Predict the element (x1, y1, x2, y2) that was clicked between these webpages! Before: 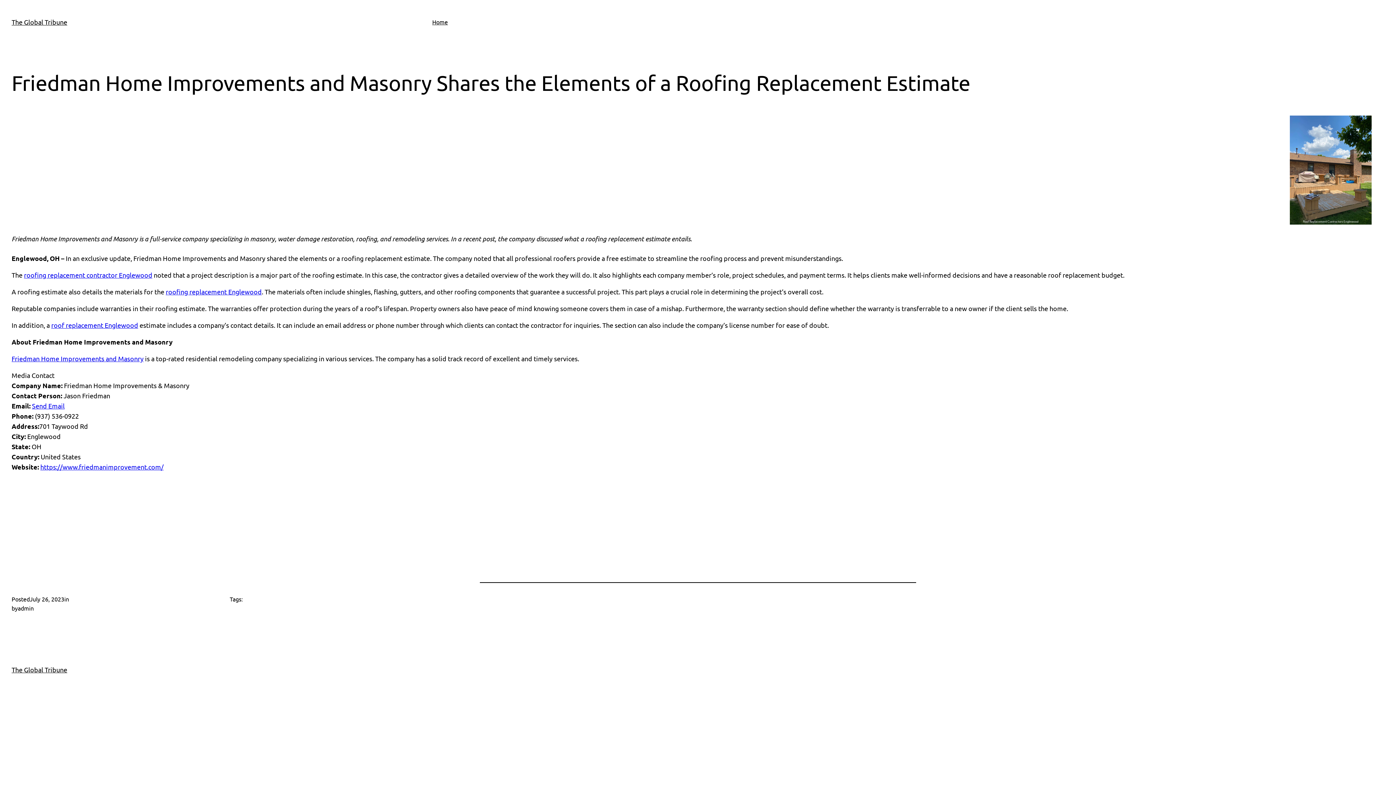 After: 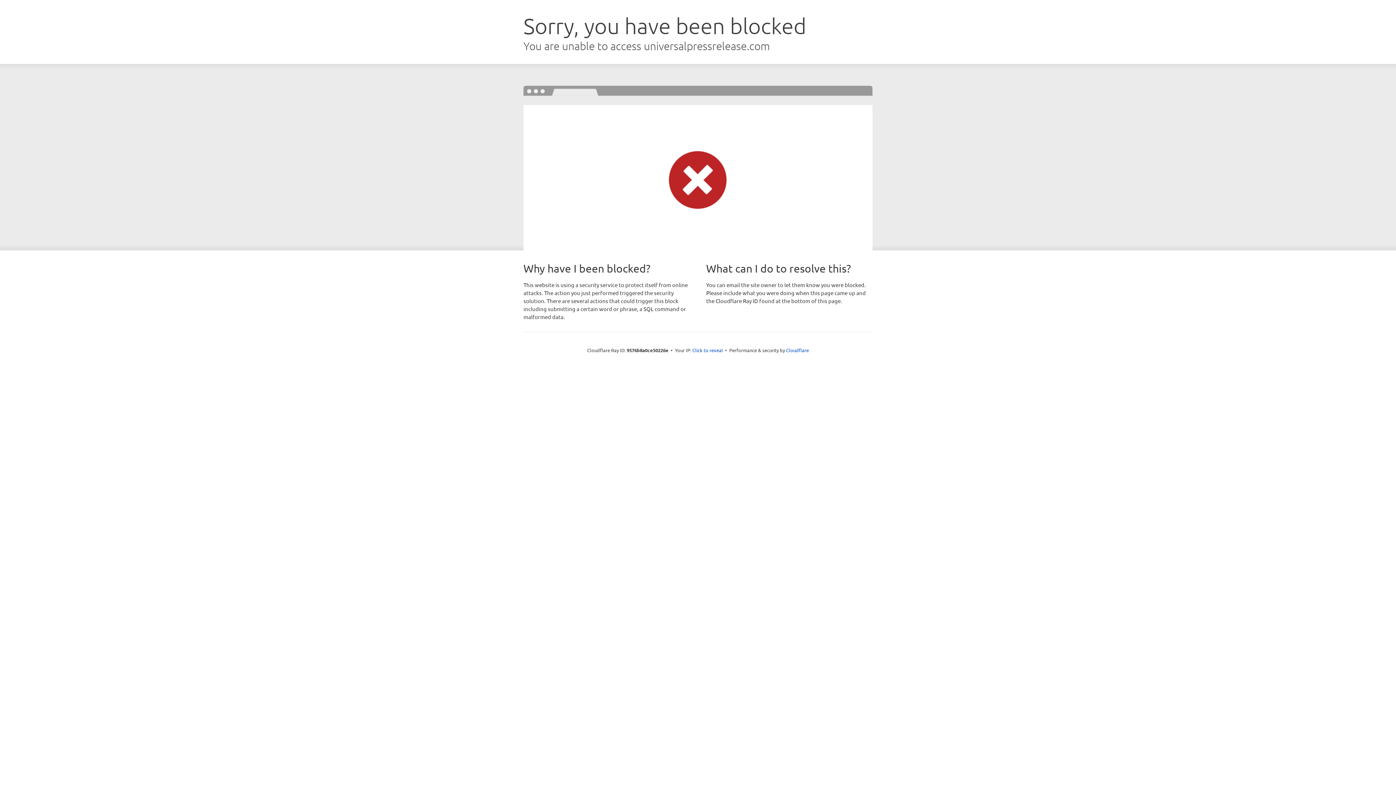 Action: bbox: (32, 402, 64, 409) label: Send Email